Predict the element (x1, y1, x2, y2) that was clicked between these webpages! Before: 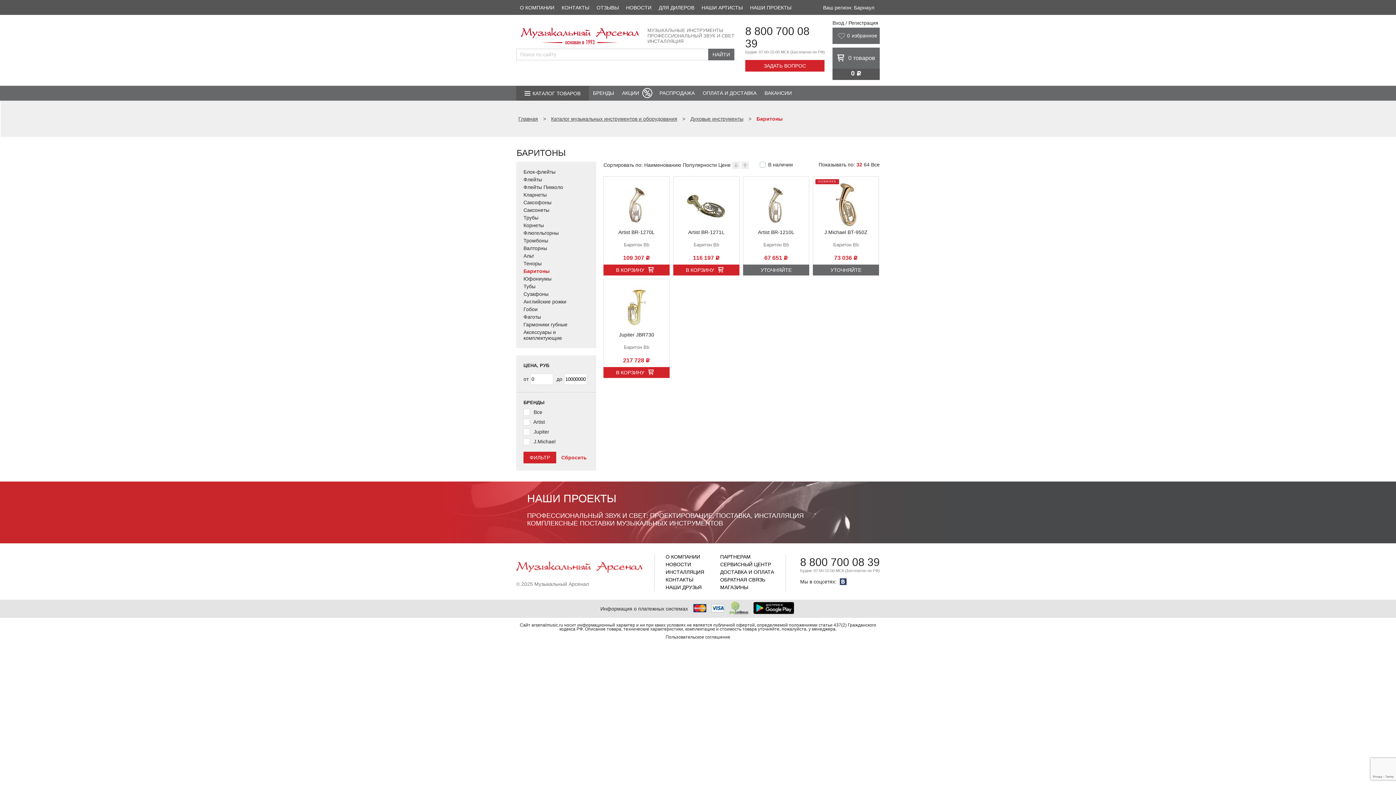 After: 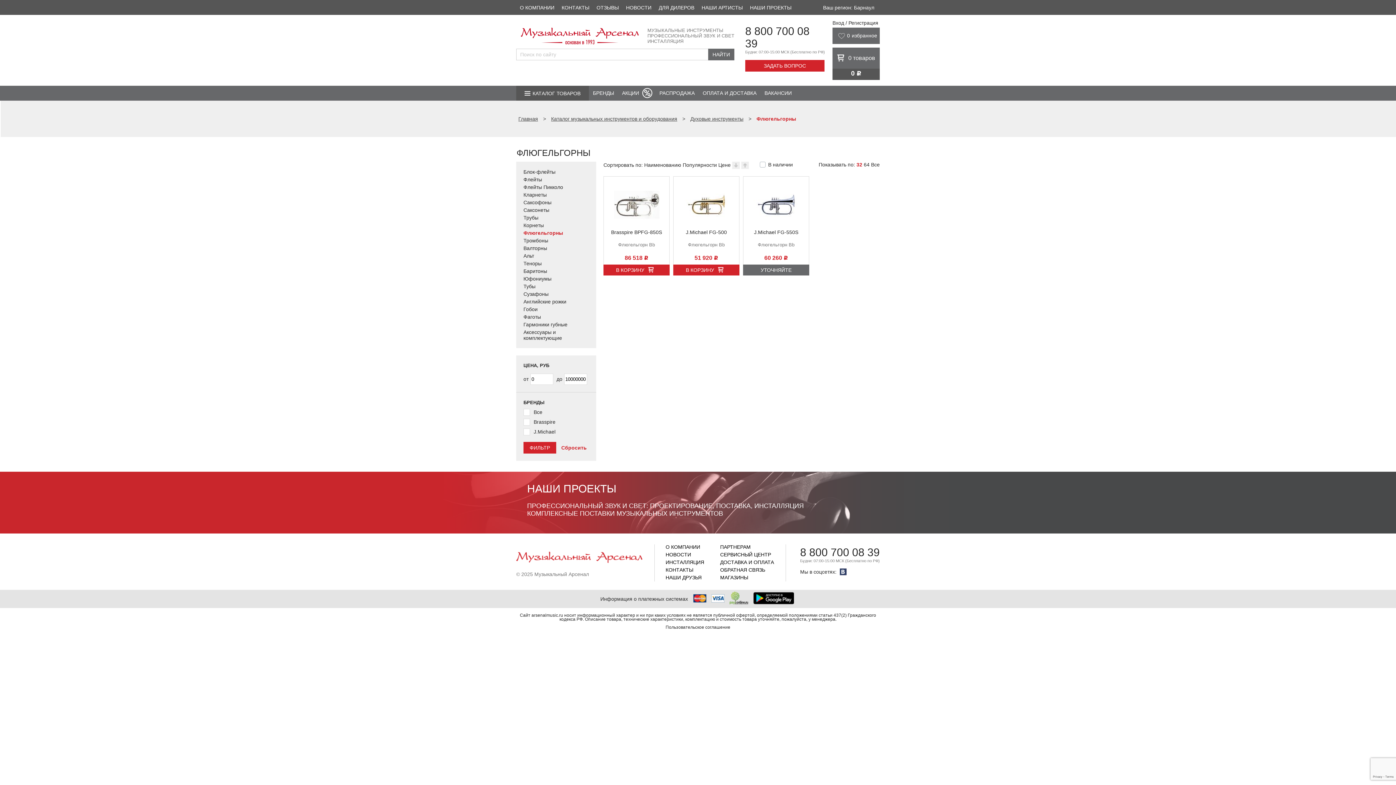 Action: bbox: (523, 230, 558, 236) label: Флюгельгорны